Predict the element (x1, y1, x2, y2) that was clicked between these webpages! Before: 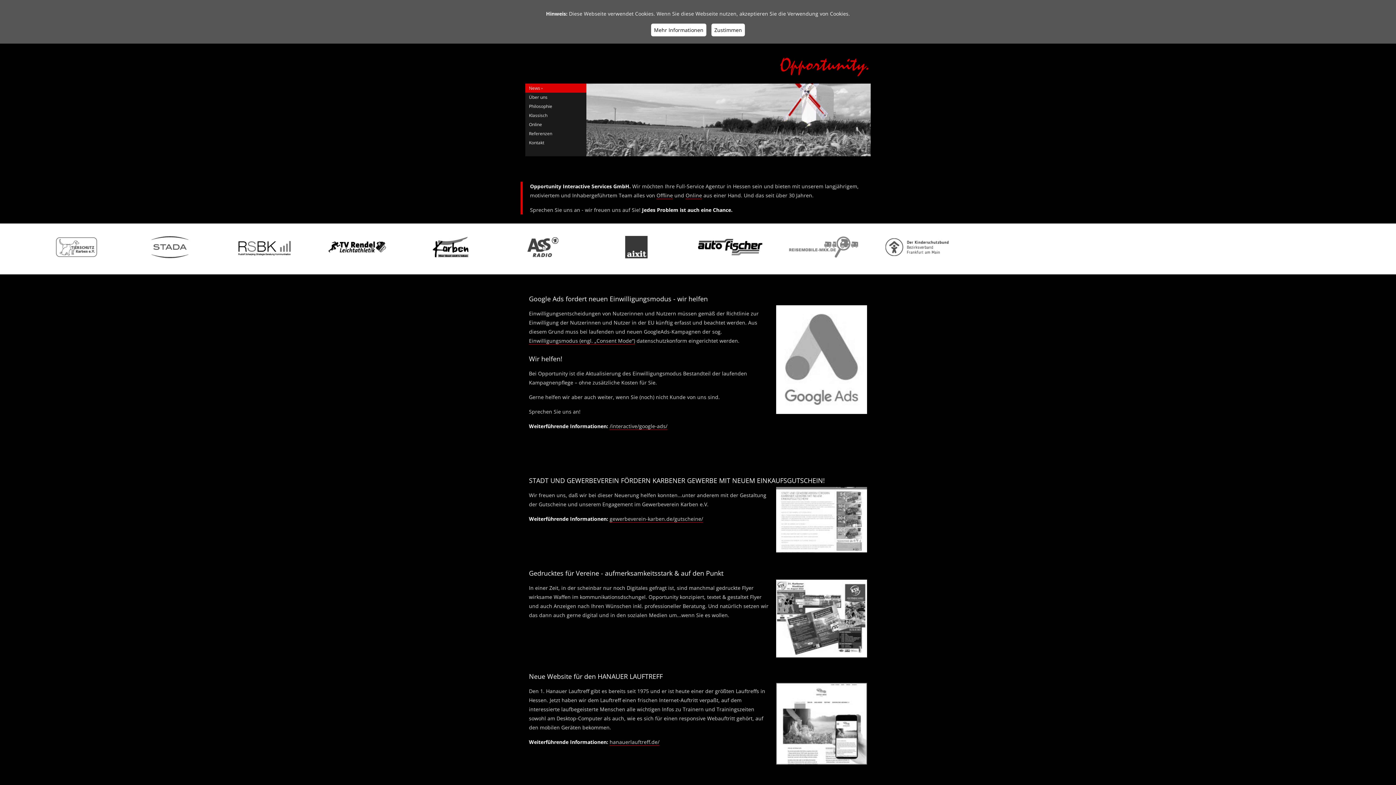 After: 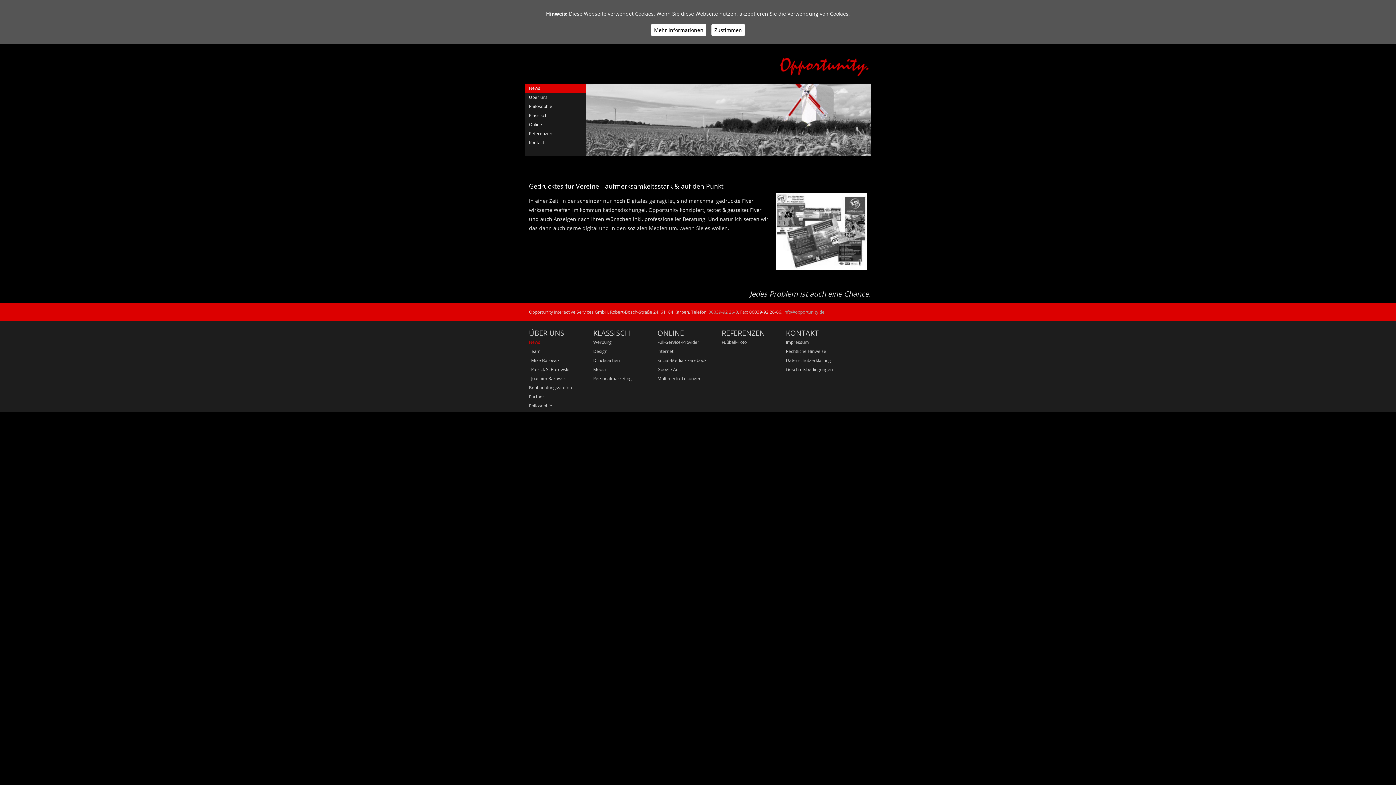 Action: label: Gedrucktes für Vereine - aufmerksamkeitsstark & auf den Punkt bbox: (529, 569, 723, 577)